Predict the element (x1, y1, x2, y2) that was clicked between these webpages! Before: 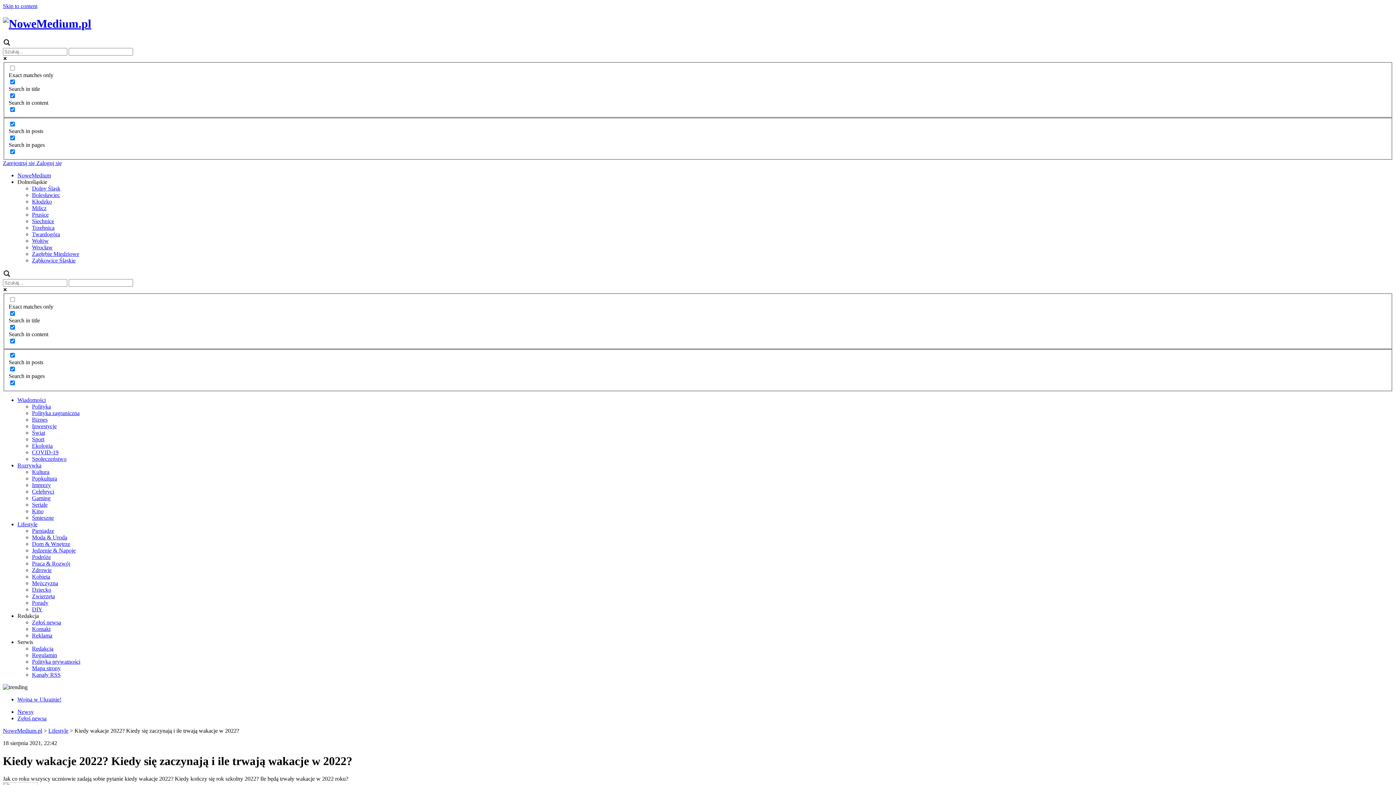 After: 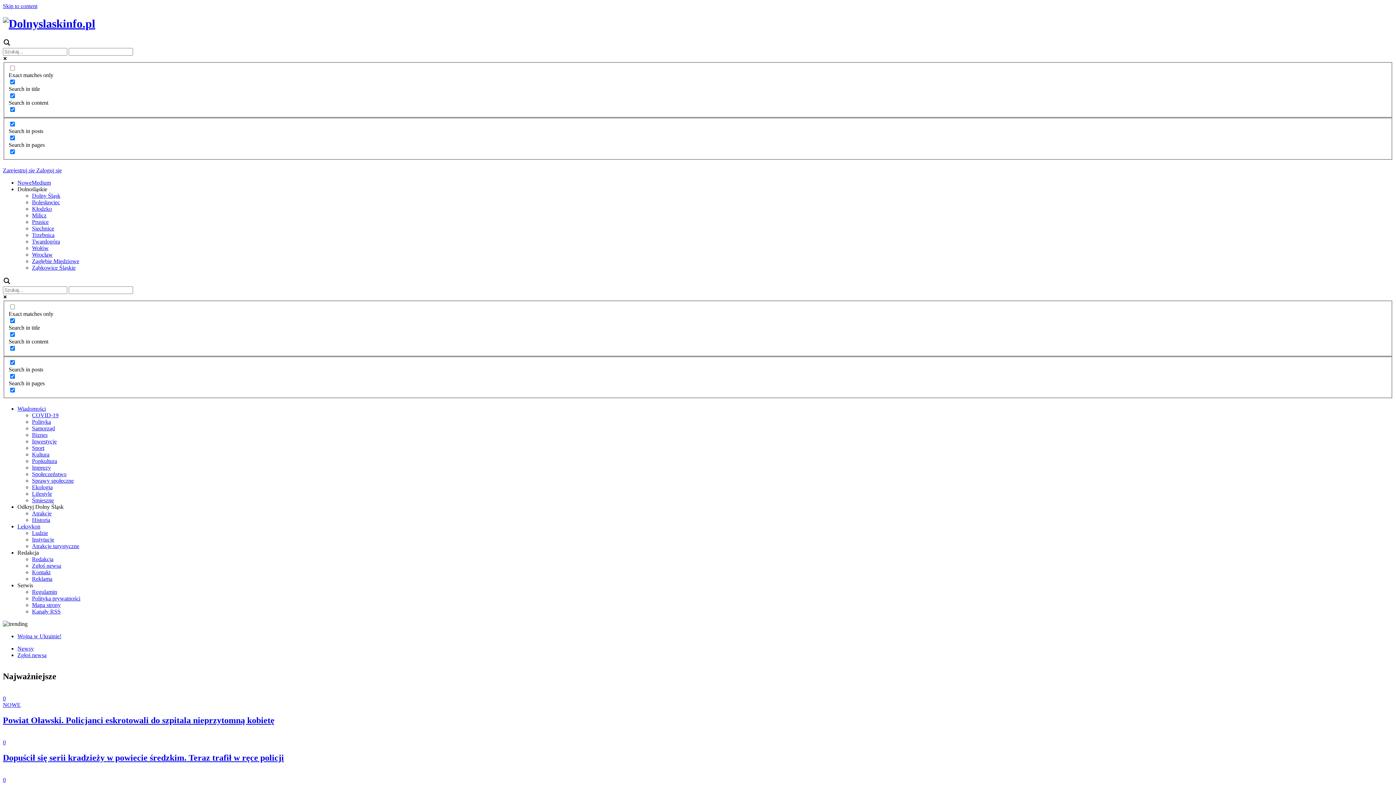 Action: label: Dolny Śląsk bbox: (32, 185, 60, 191)